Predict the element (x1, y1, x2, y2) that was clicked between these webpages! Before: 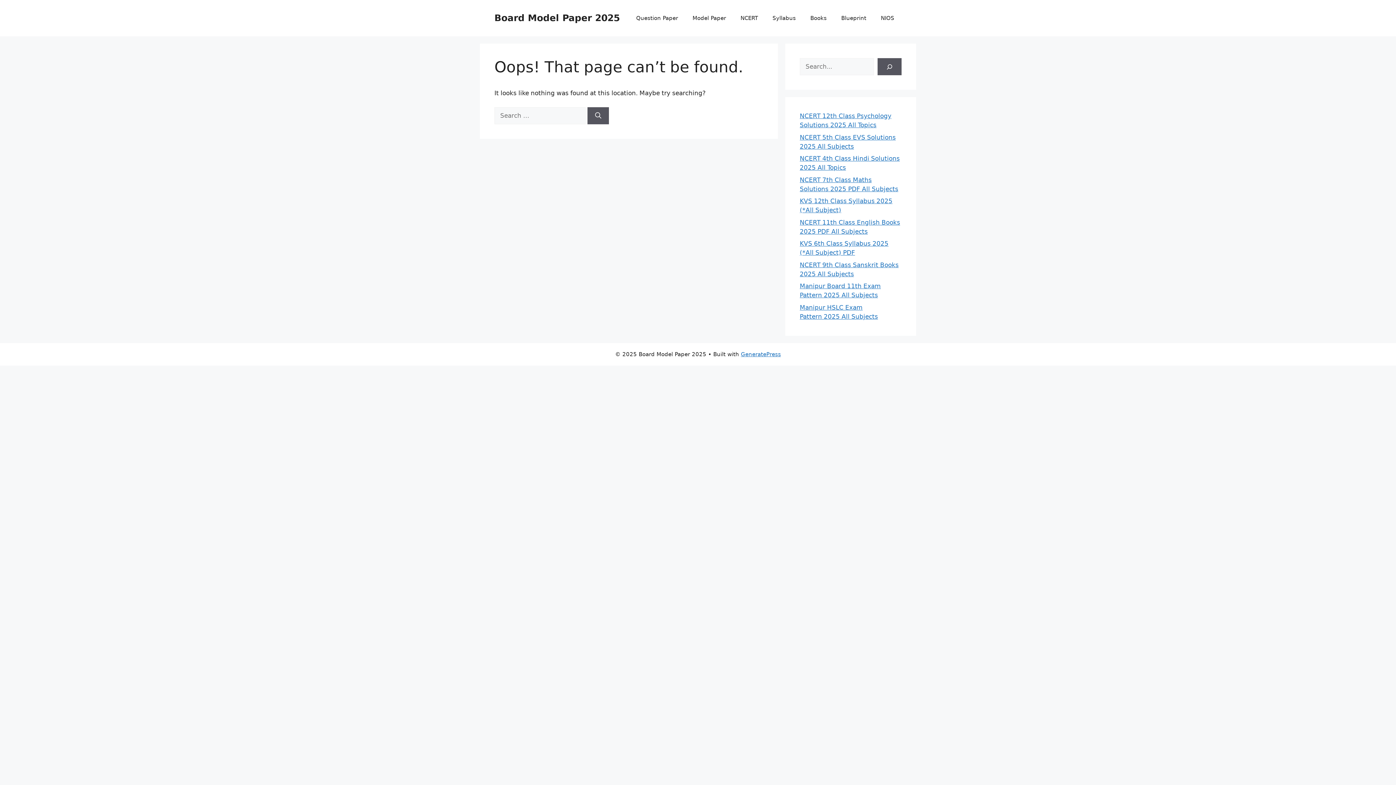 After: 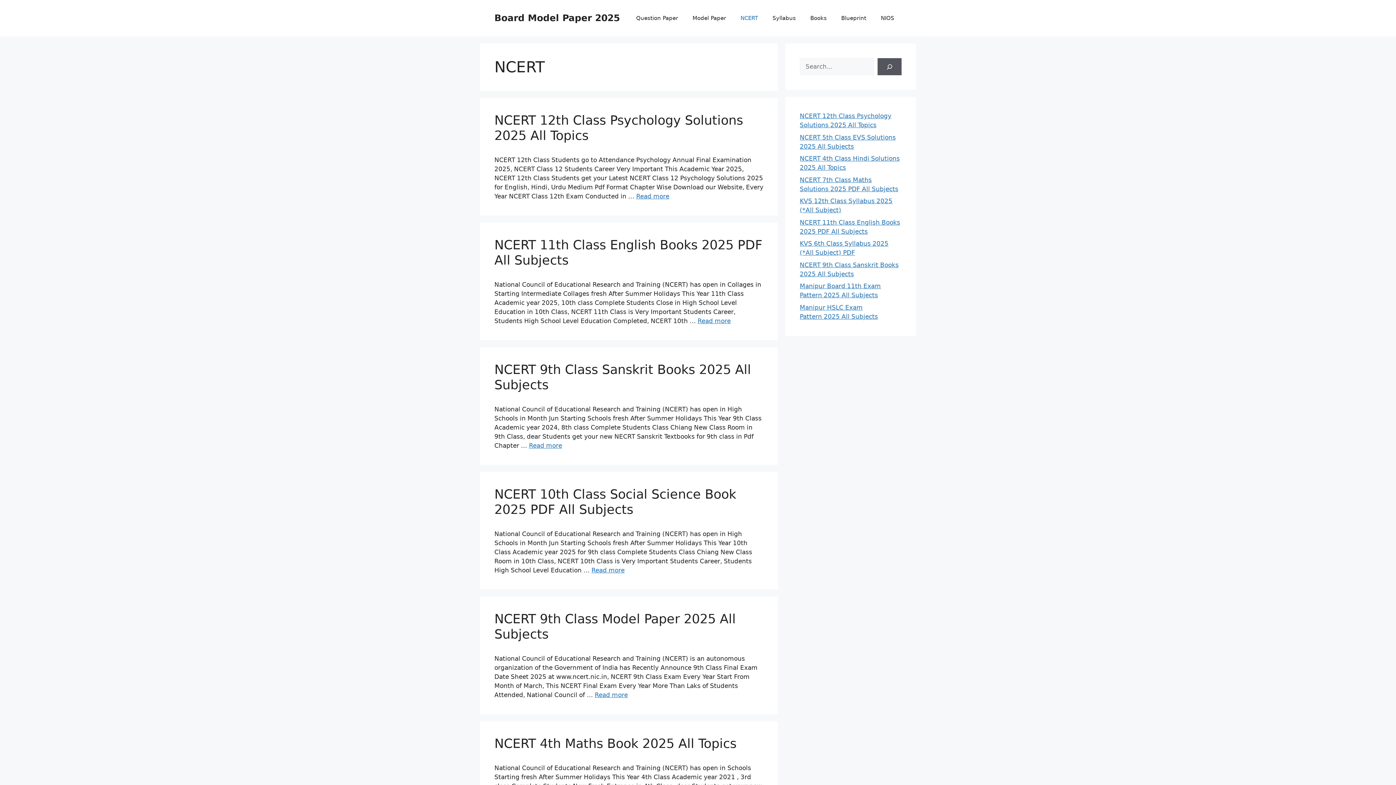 Action: bbox: (733, 7, 765, 29) label: NCERT